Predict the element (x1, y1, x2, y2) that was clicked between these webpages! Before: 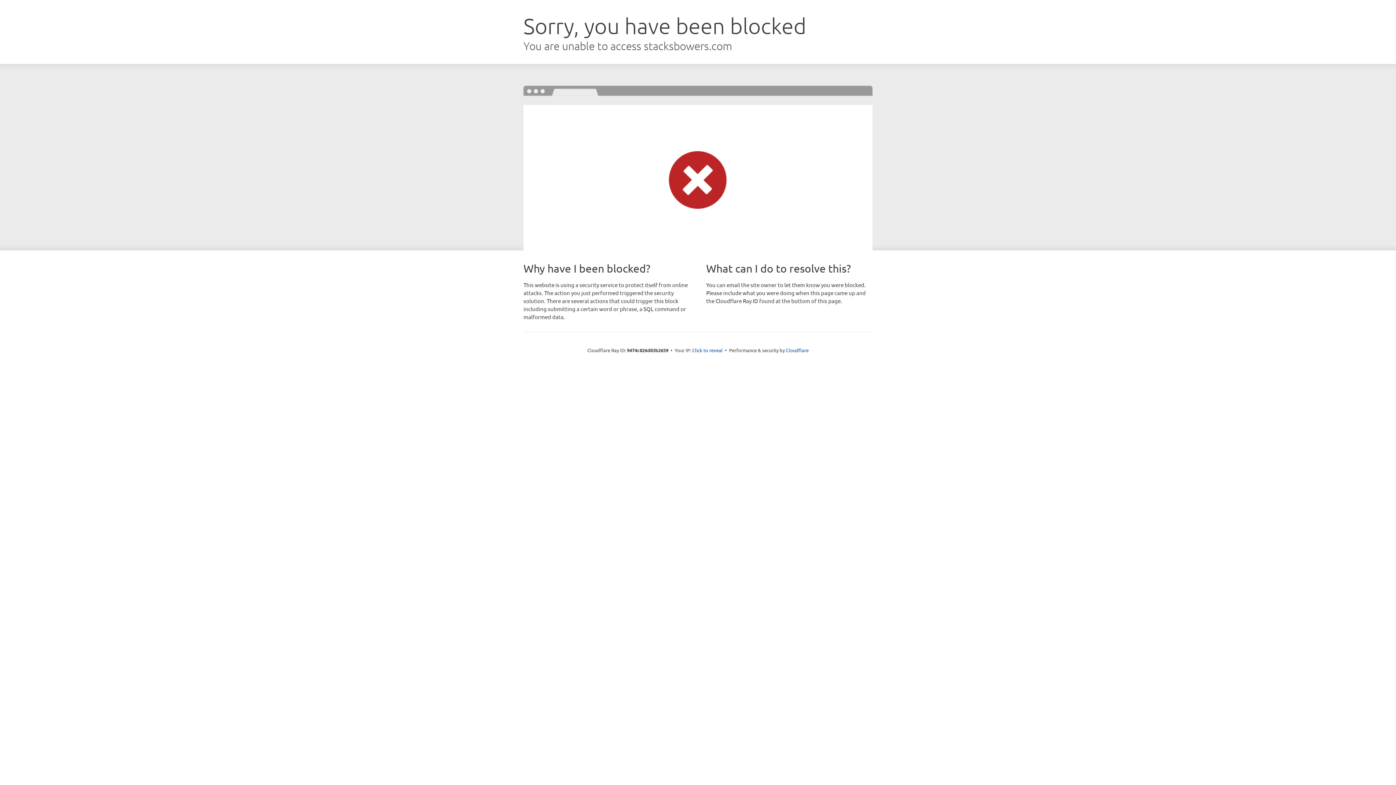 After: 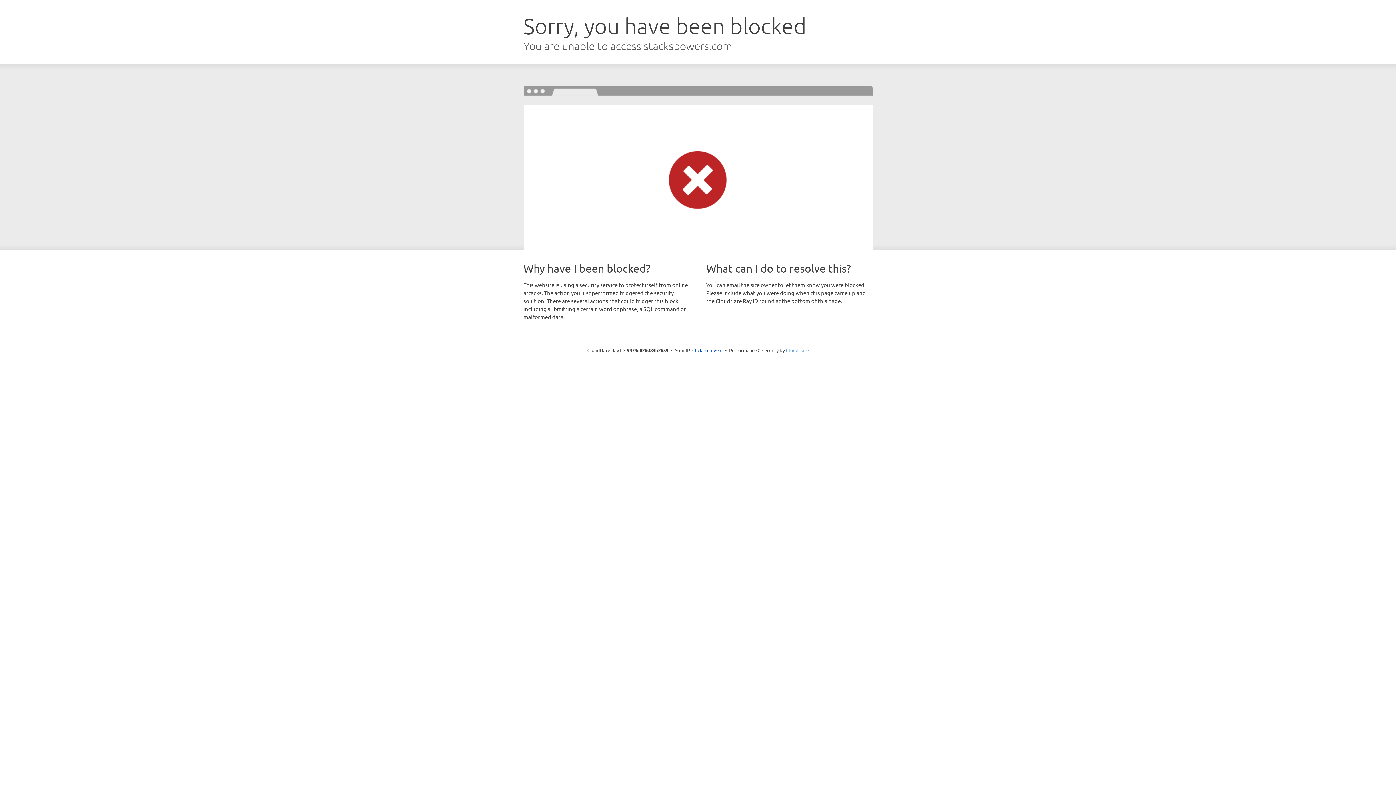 Action: label: Cloudflare bbox: (786, 347, 808, 353)